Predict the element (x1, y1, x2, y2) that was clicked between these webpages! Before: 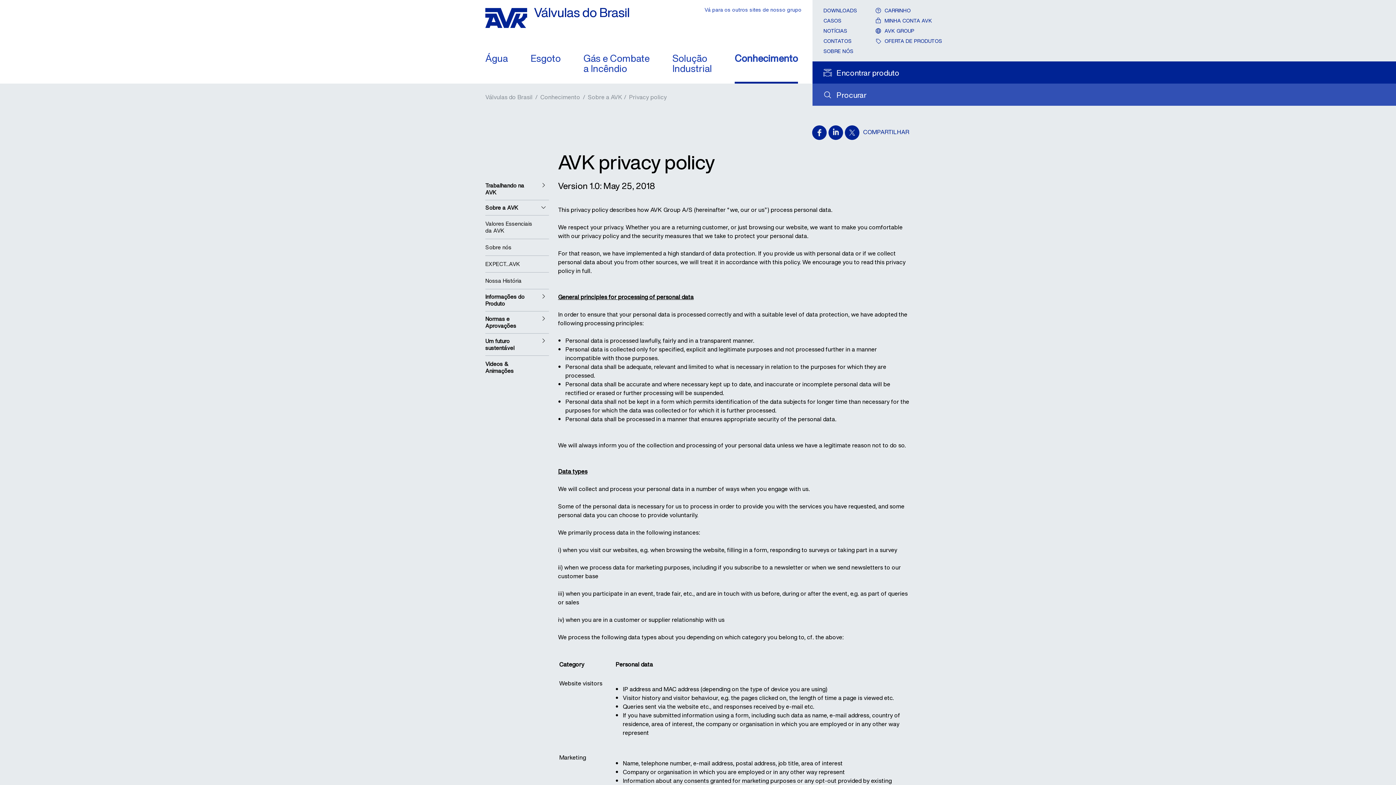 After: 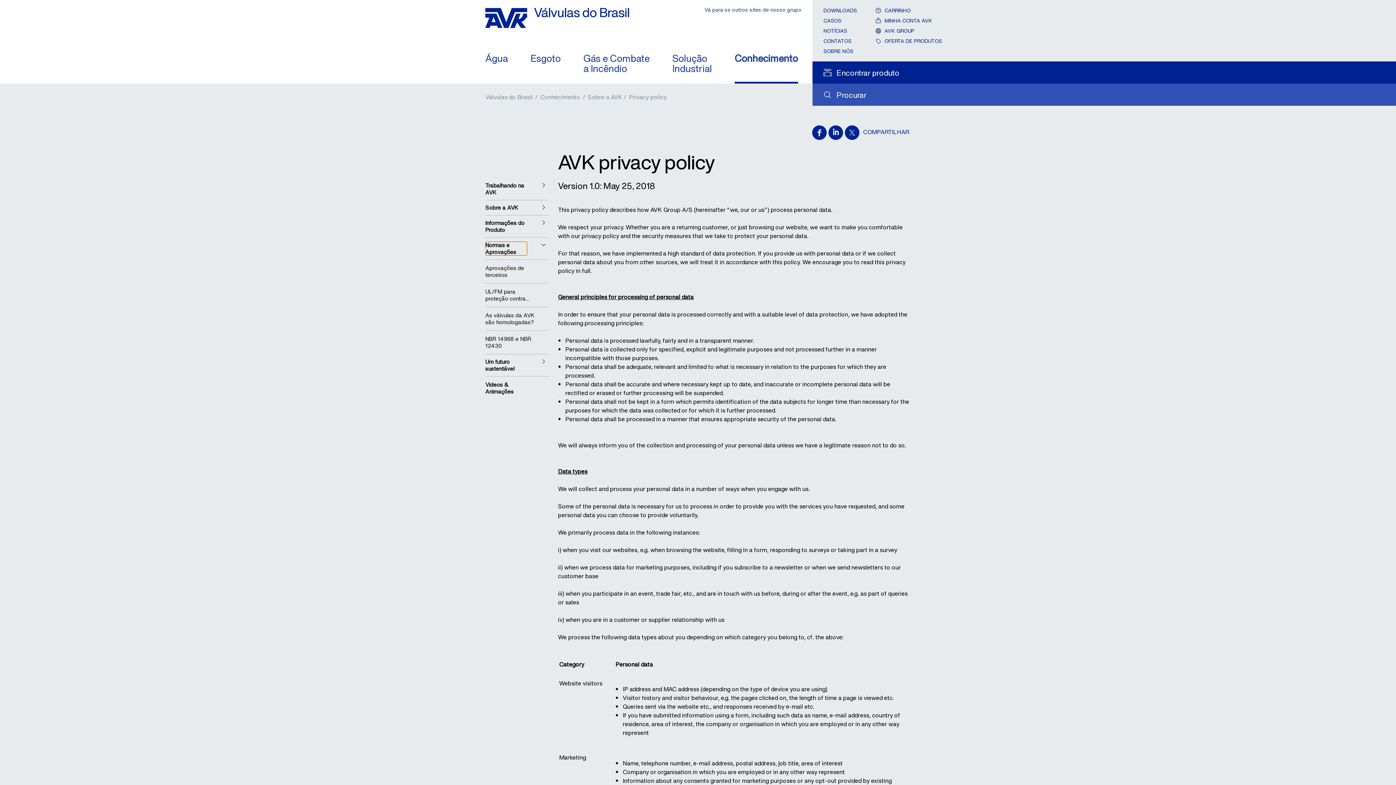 Action: bbox: (485, 311, 549, 333) label: Normas e Aprovações